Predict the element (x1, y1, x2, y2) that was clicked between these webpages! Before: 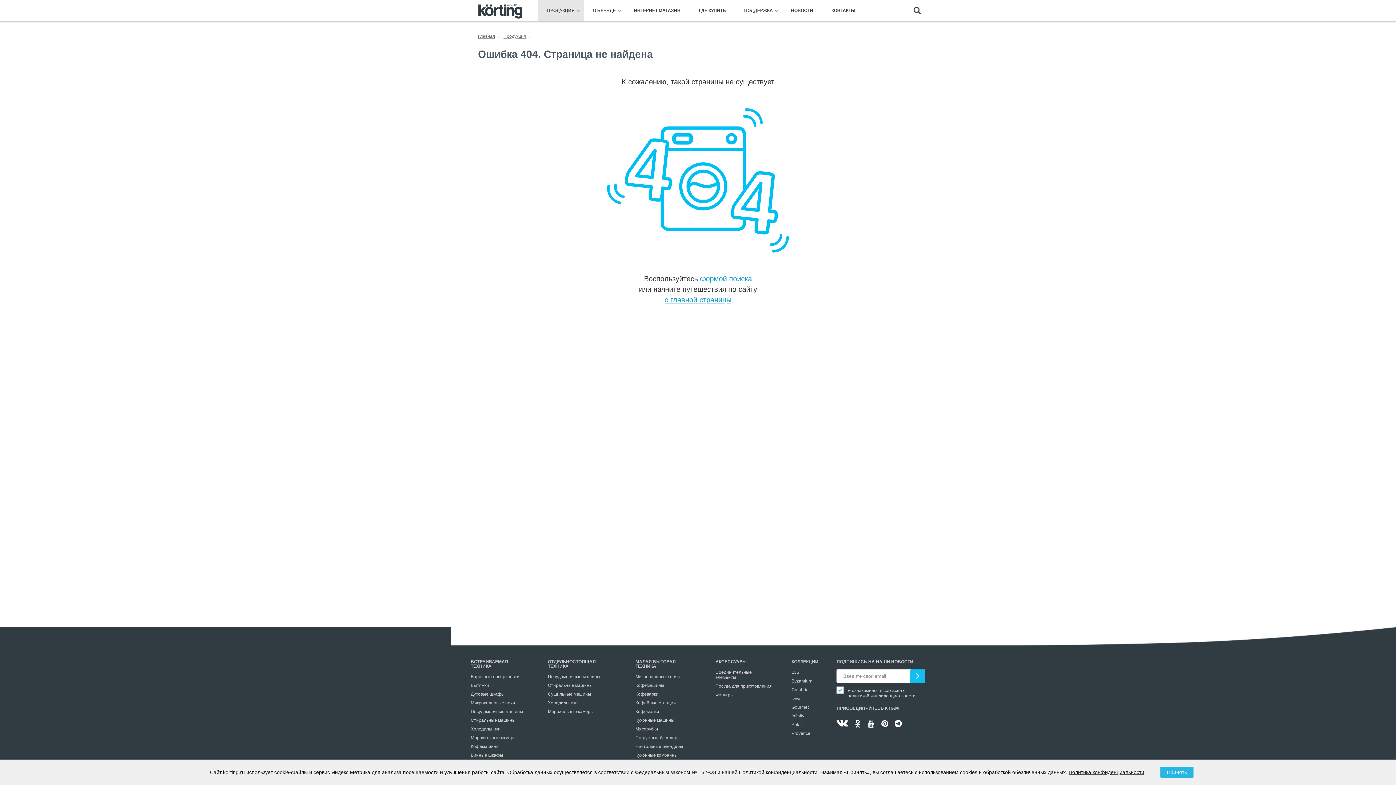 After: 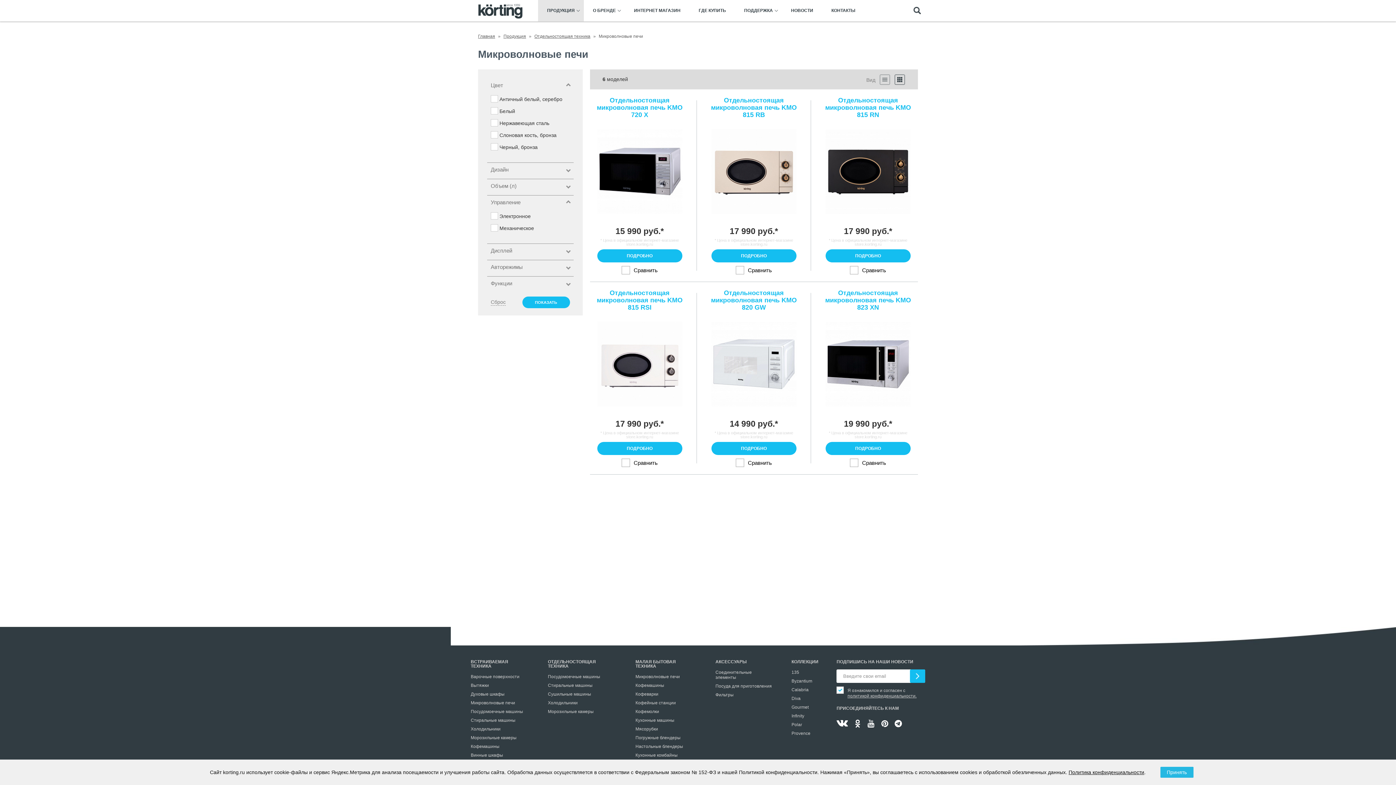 Action: bbox: (635, 674, 680, 679) label: Микроволновые печи